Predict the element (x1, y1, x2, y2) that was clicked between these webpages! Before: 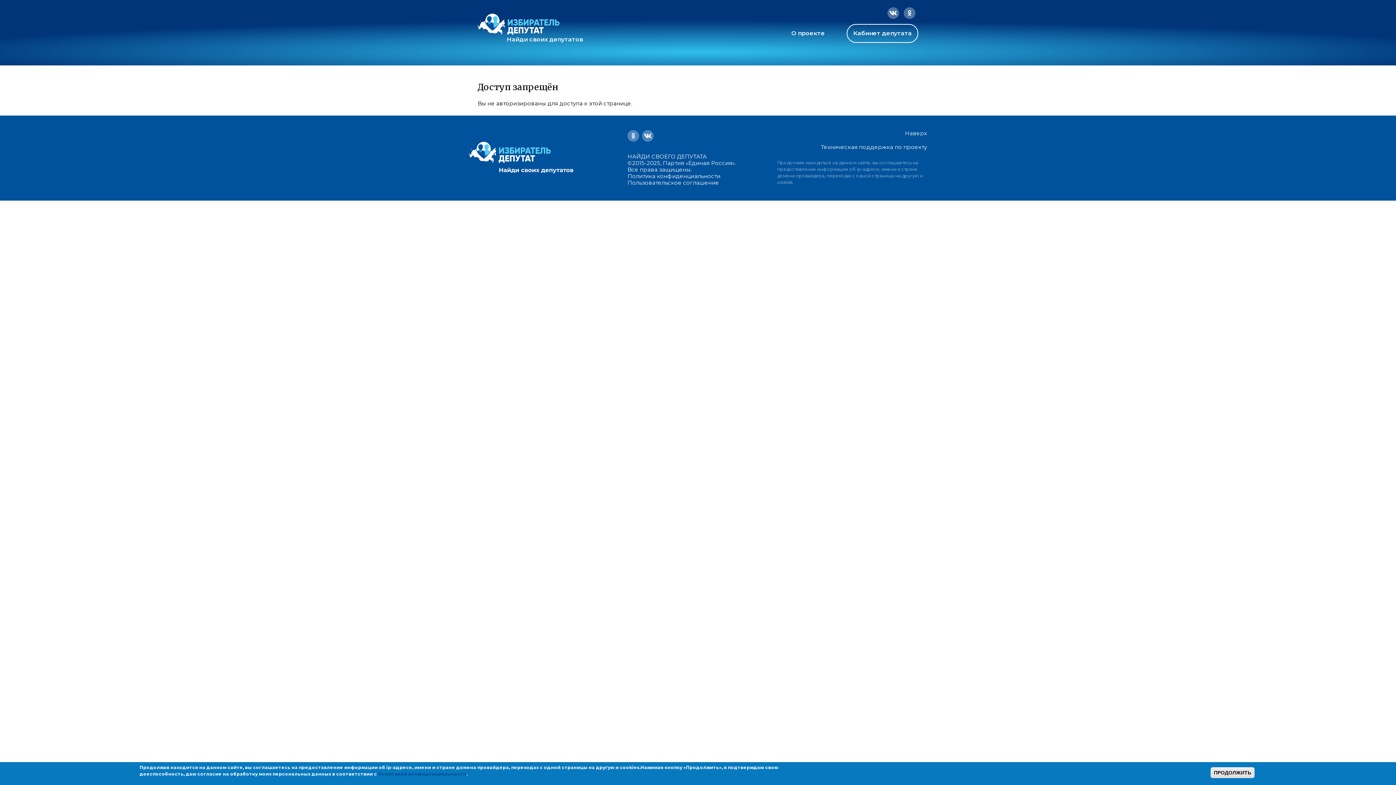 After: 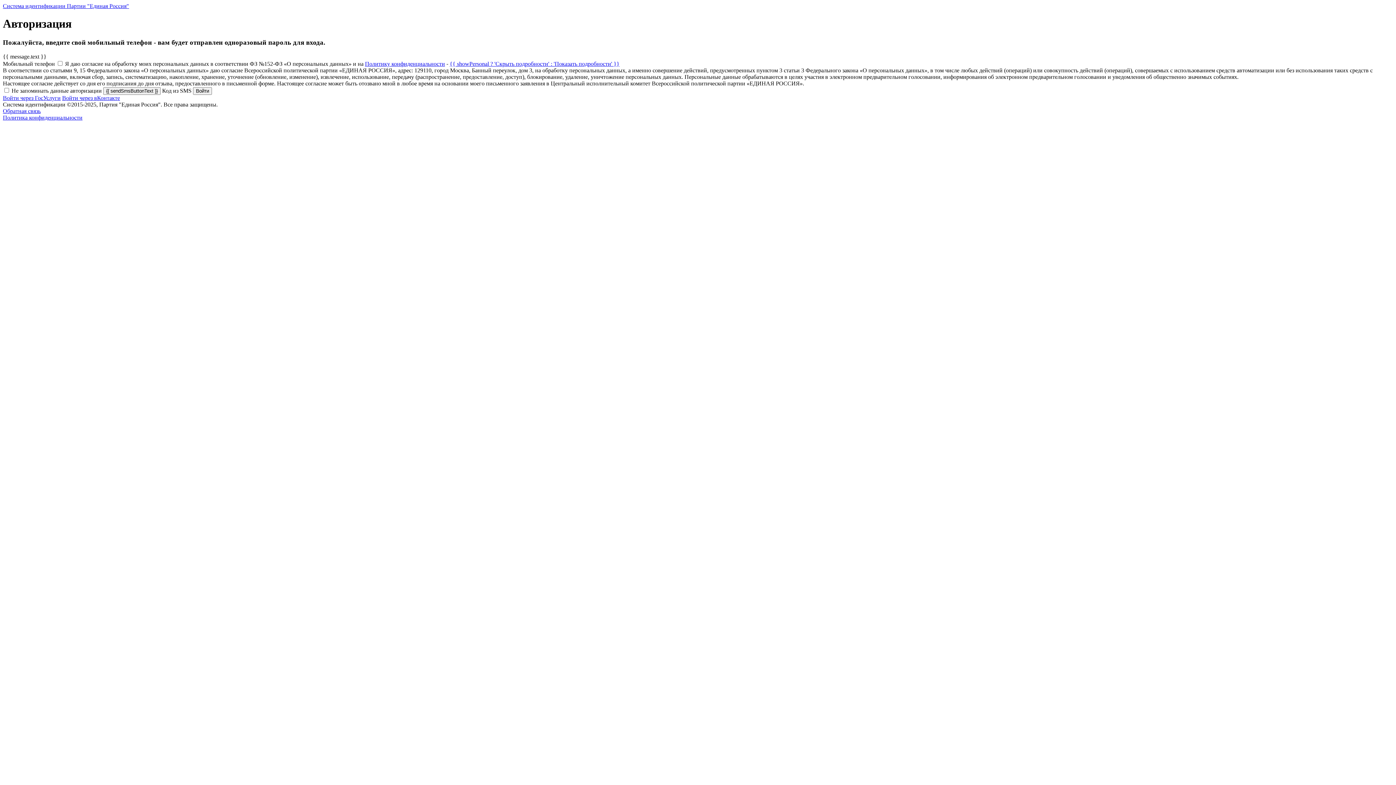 Action: label: Кабинет депутата bbox: (846, 24, 918, 42)